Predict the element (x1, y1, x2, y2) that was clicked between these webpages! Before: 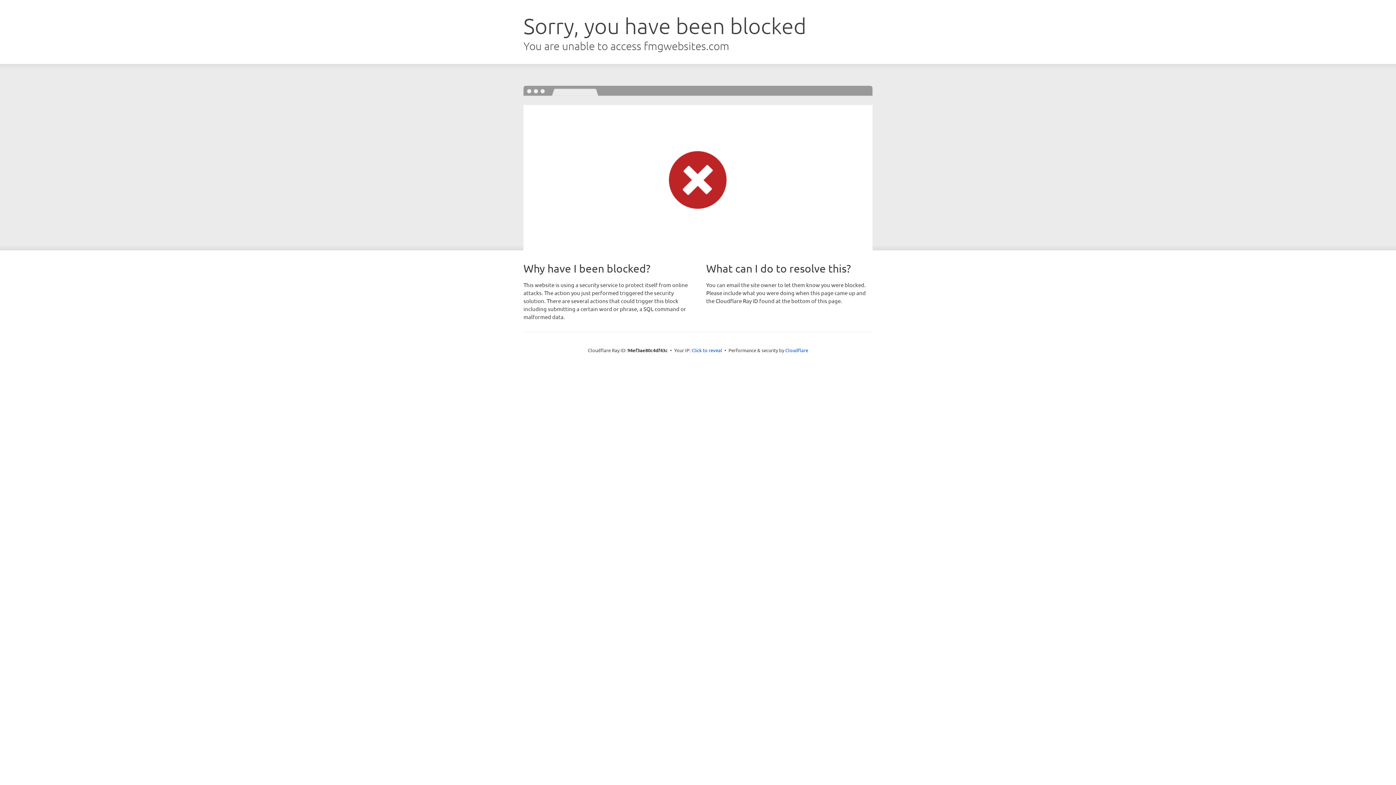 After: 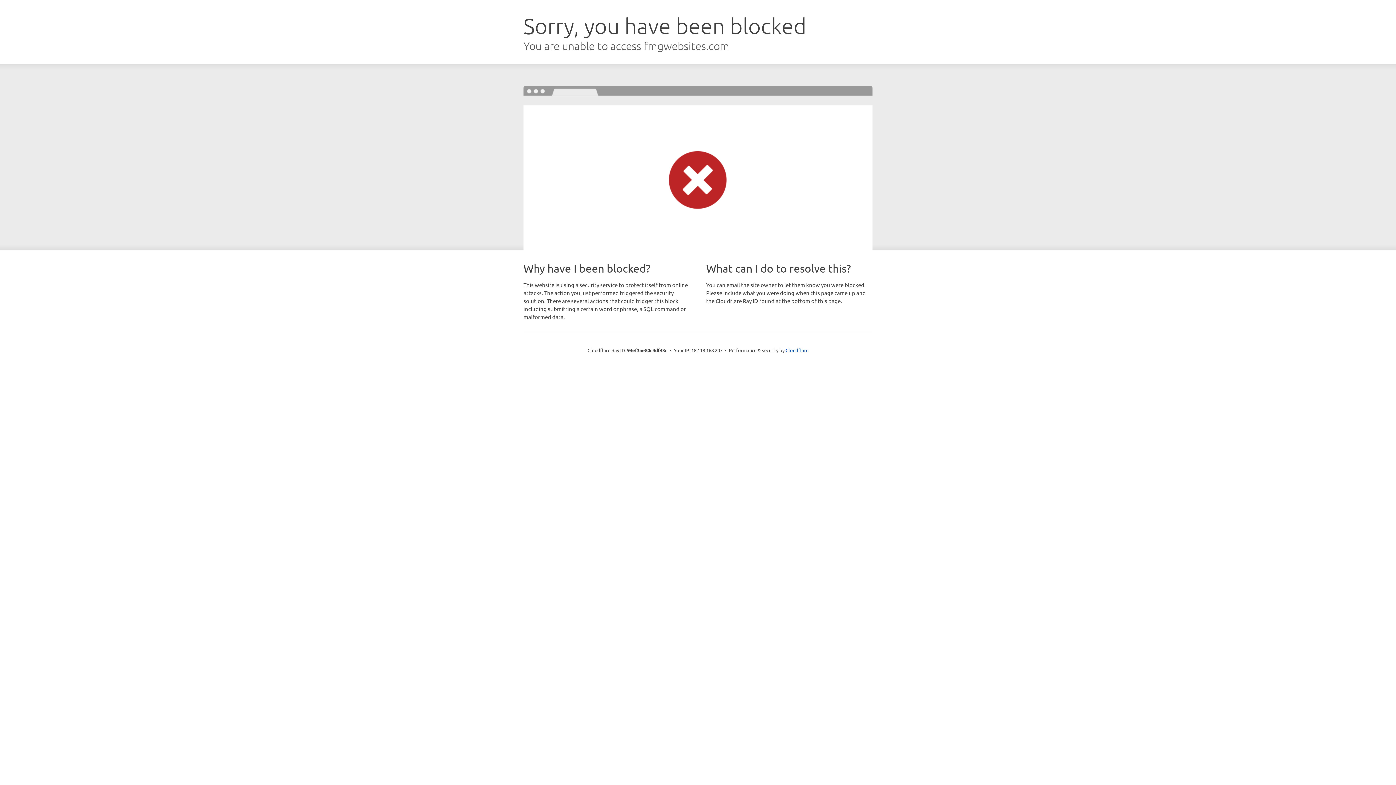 Action: bbox: (691, 346, 722, 353) label: Click to reveal